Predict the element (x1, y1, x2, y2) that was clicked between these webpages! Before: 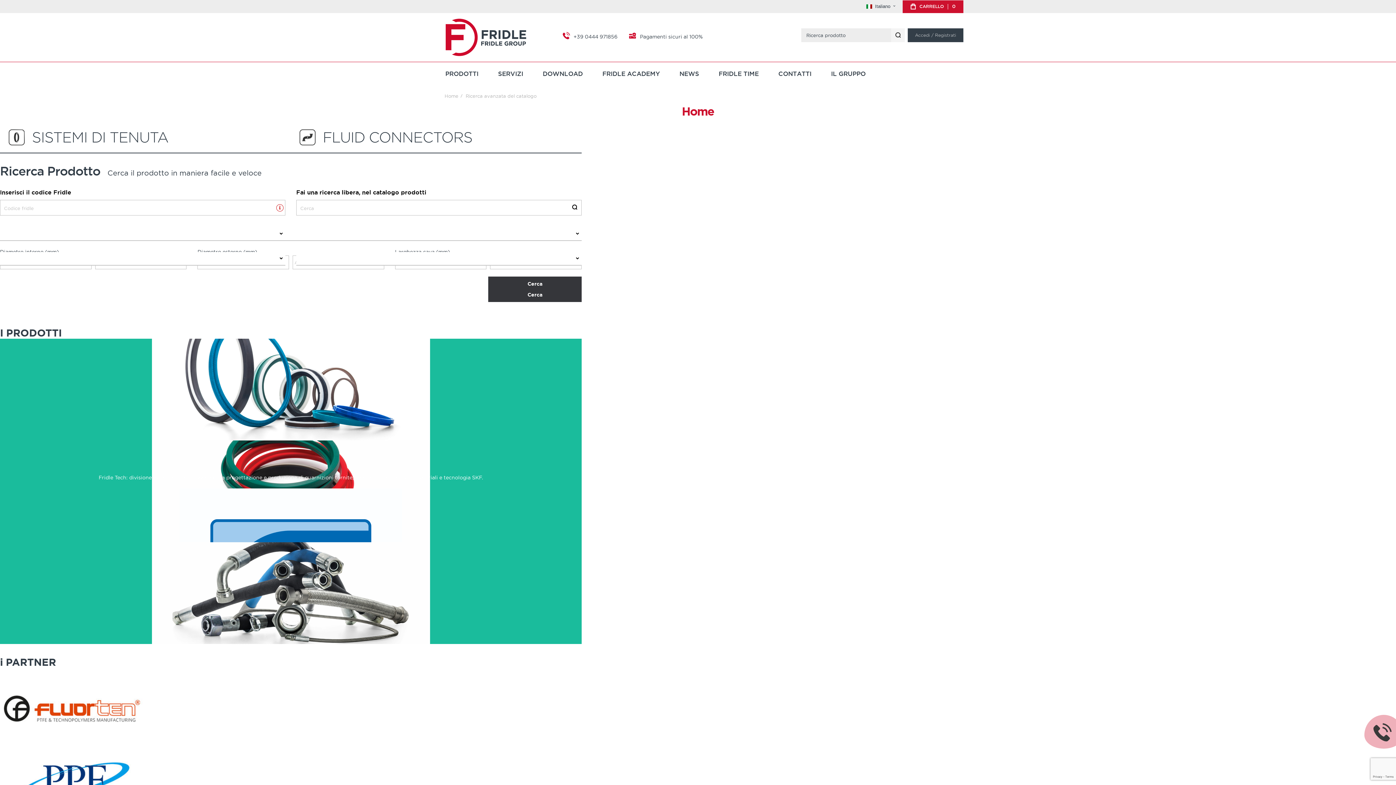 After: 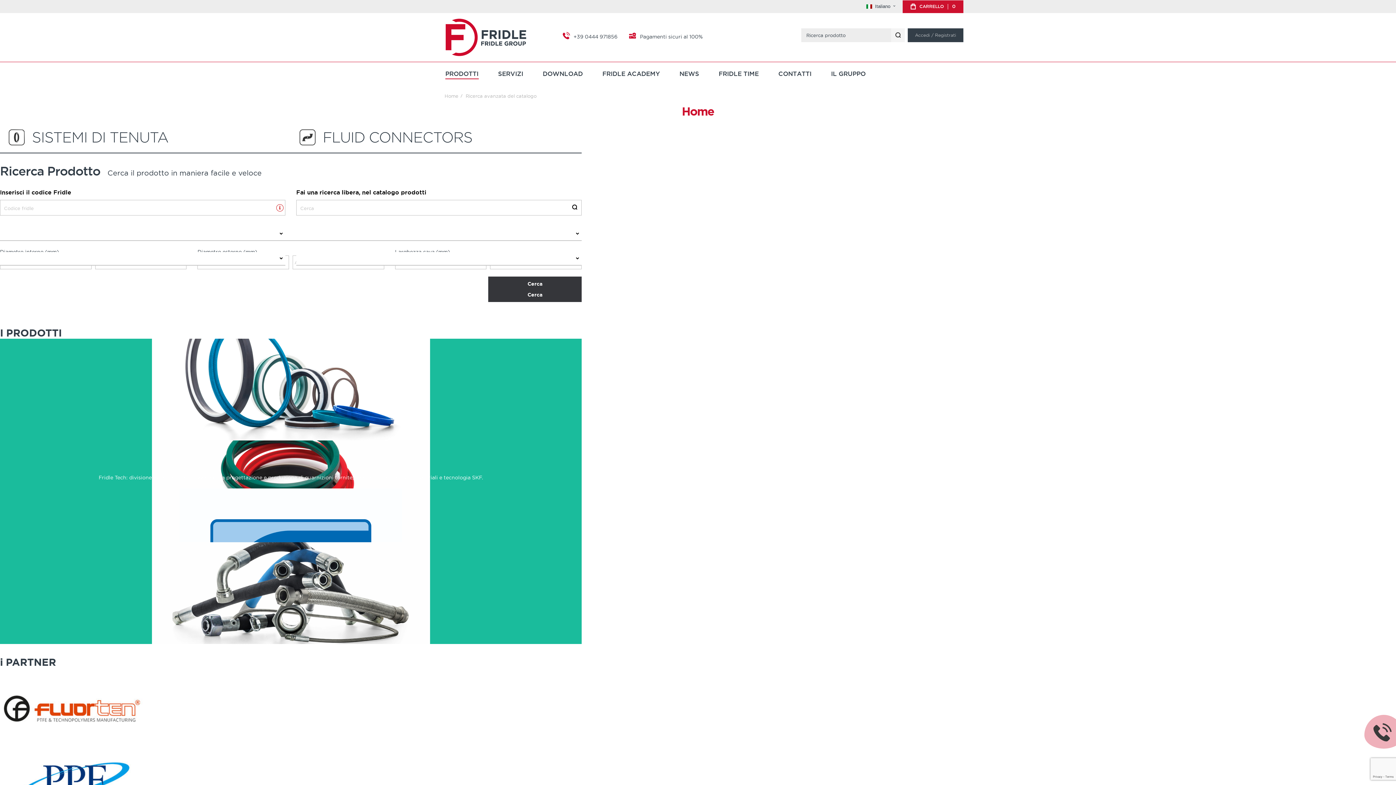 Action: label: PRODOTTI bbox: (445, 68, 478, 79)